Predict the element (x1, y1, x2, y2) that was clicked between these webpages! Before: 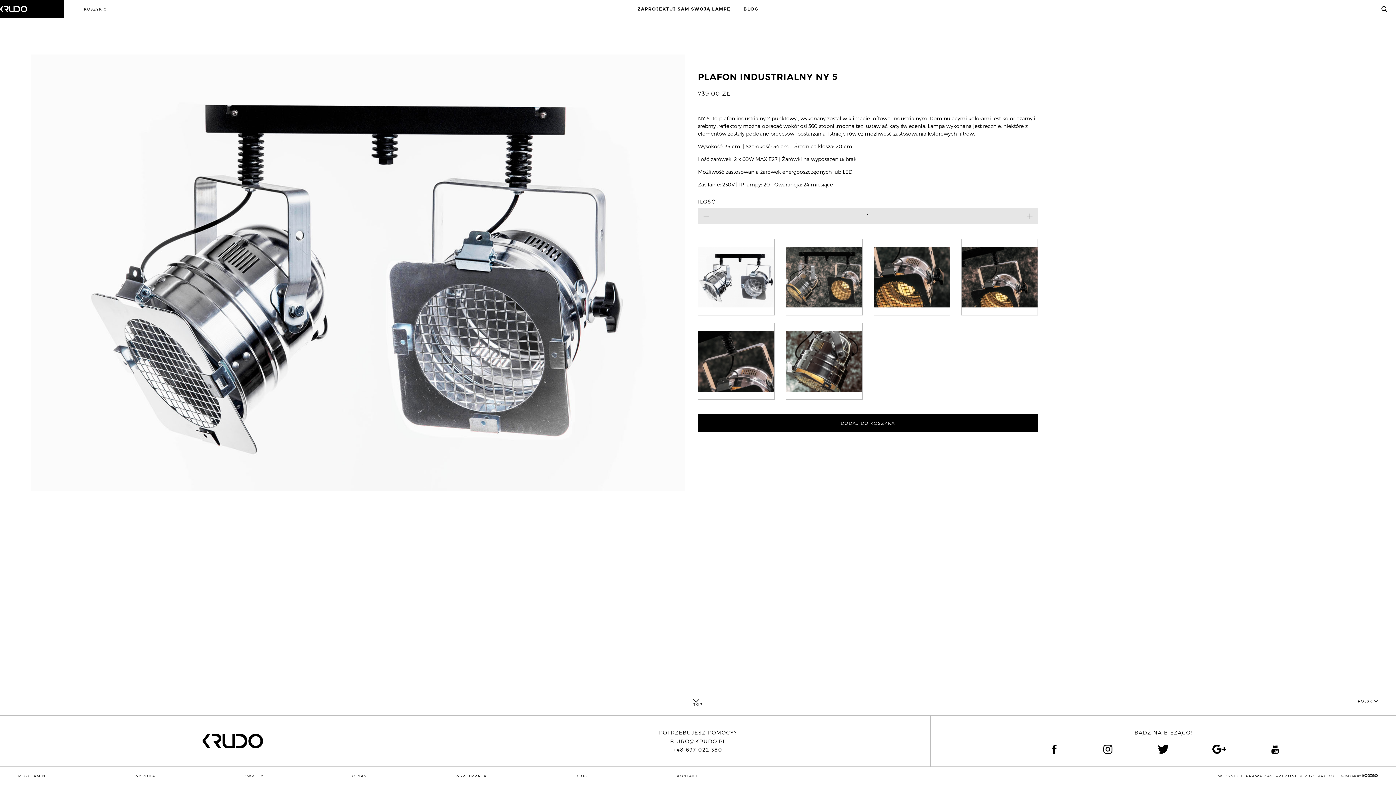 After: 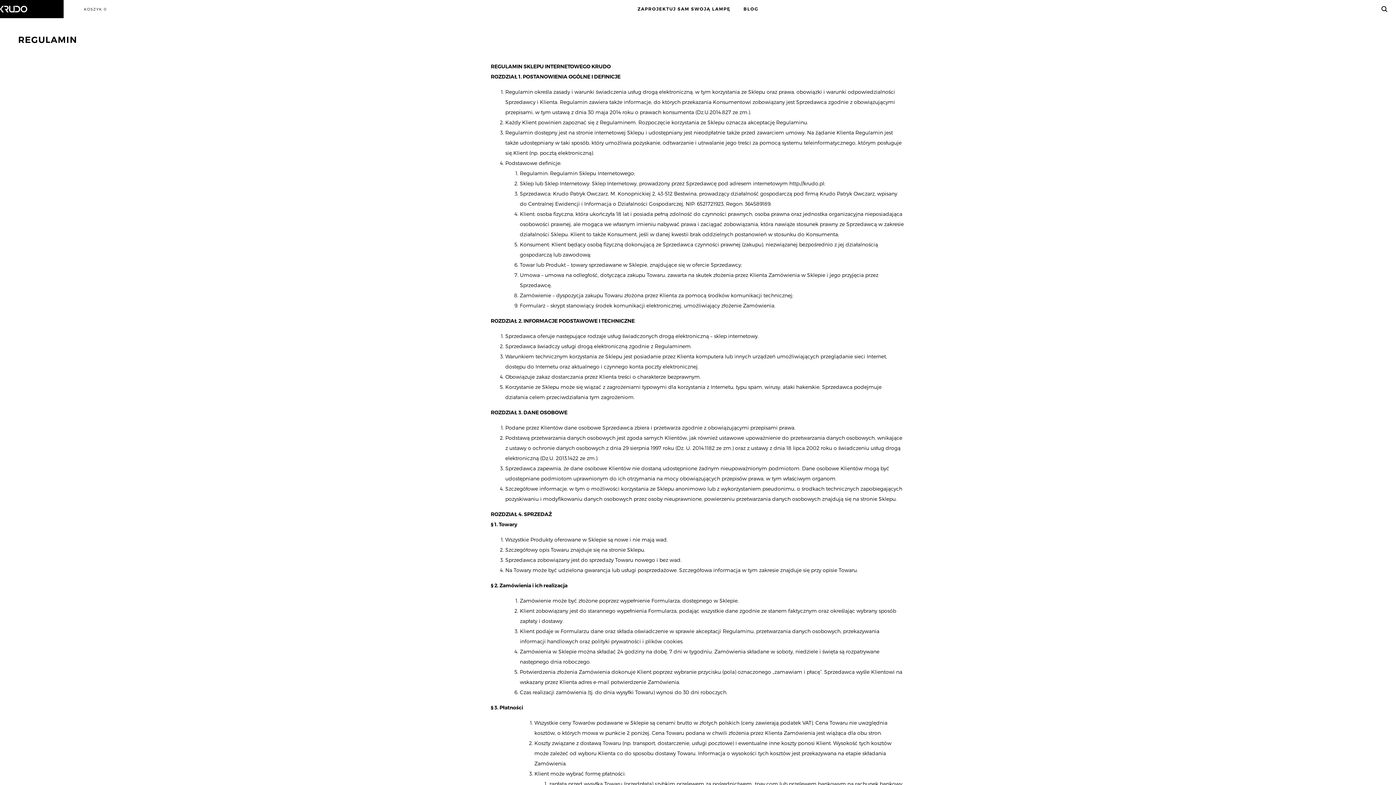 Action: label: REGULAMIN bbox: (18, 774, 45, 778)